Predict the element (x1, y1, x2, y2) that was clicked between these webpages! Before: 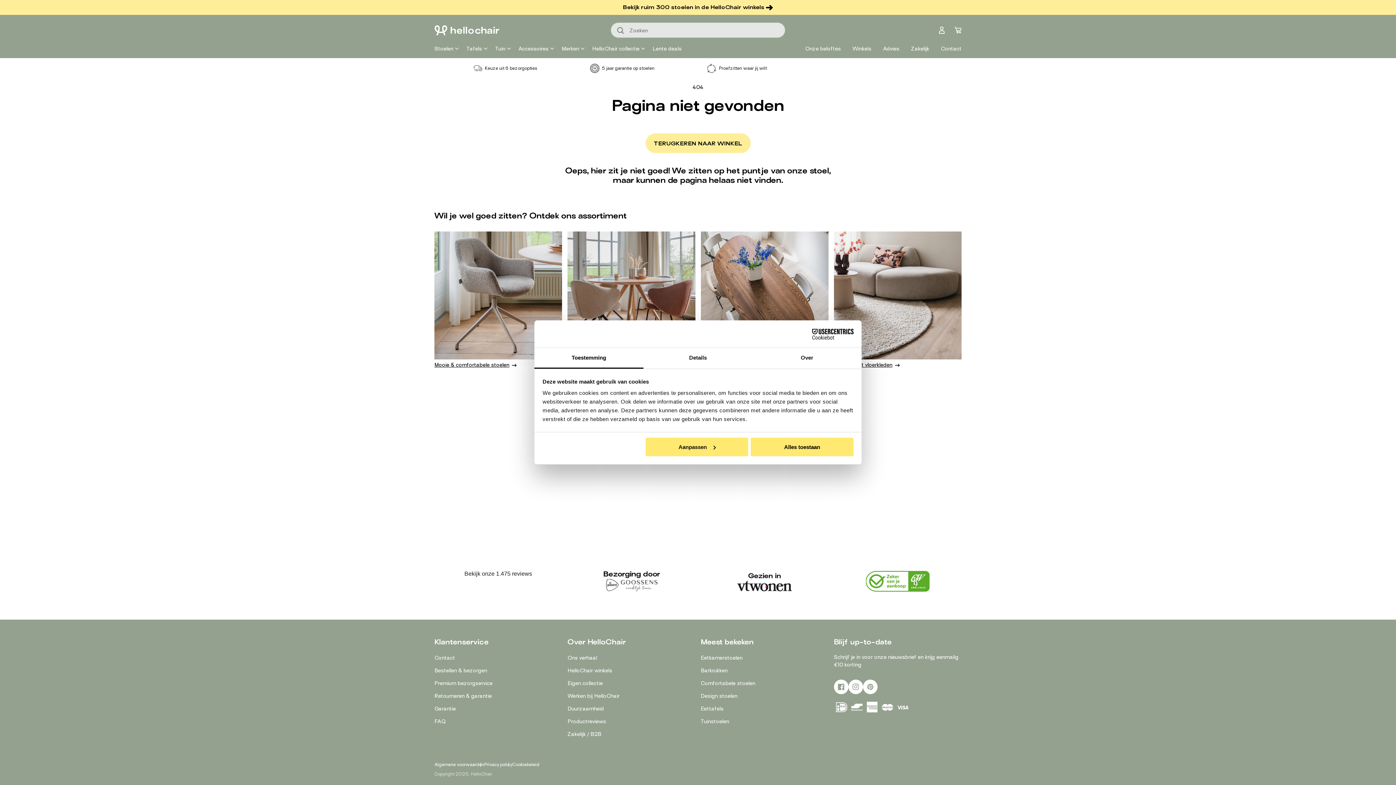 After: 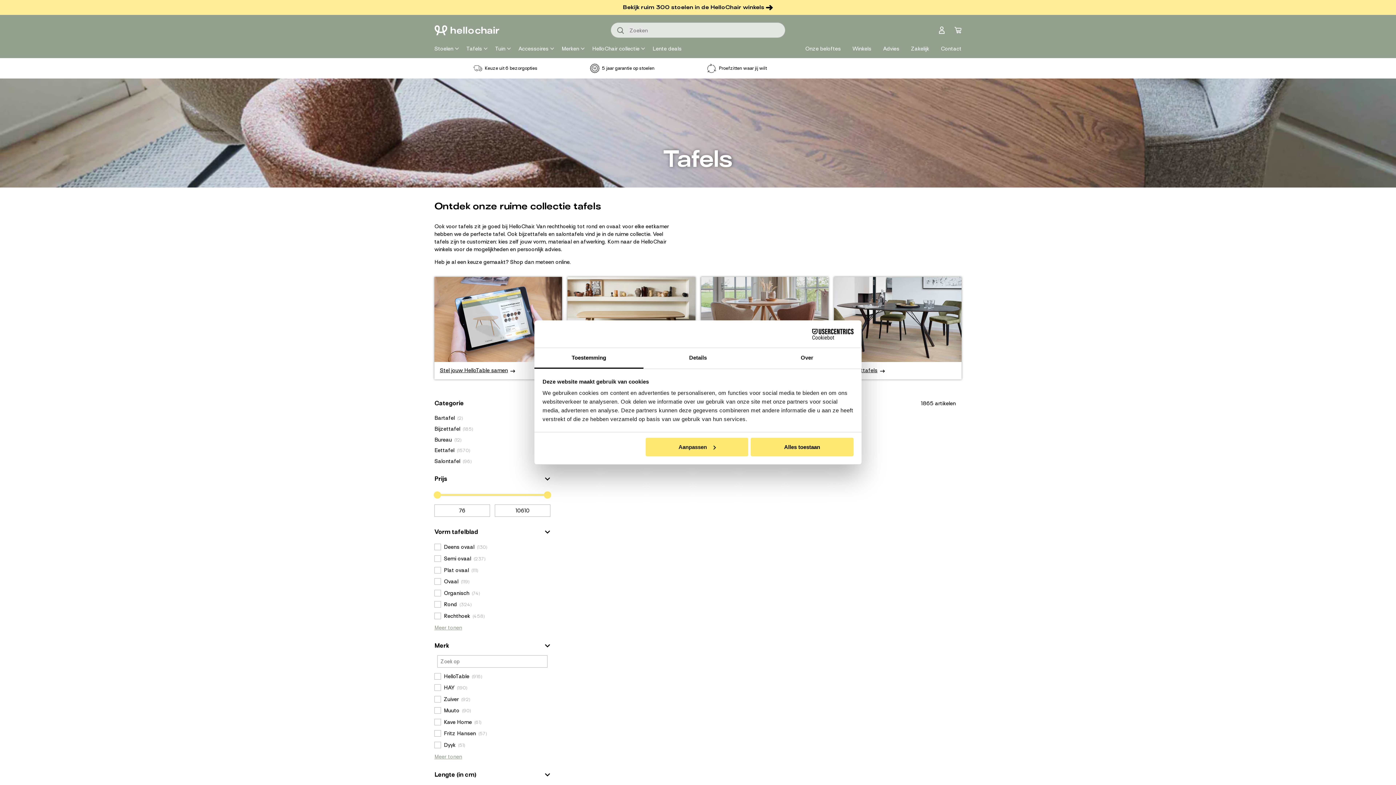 Action: label: Tafels bbox: (460, 39, 482, 57)